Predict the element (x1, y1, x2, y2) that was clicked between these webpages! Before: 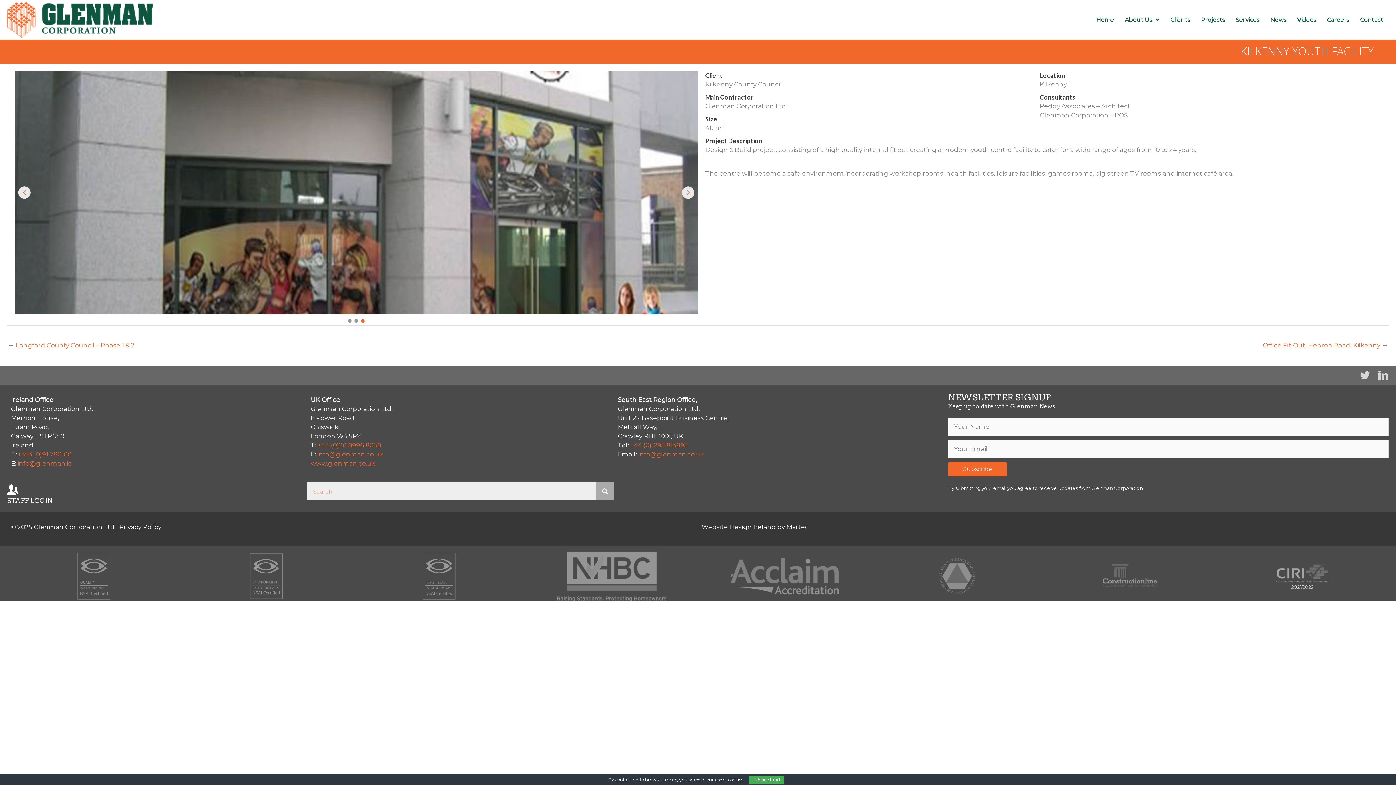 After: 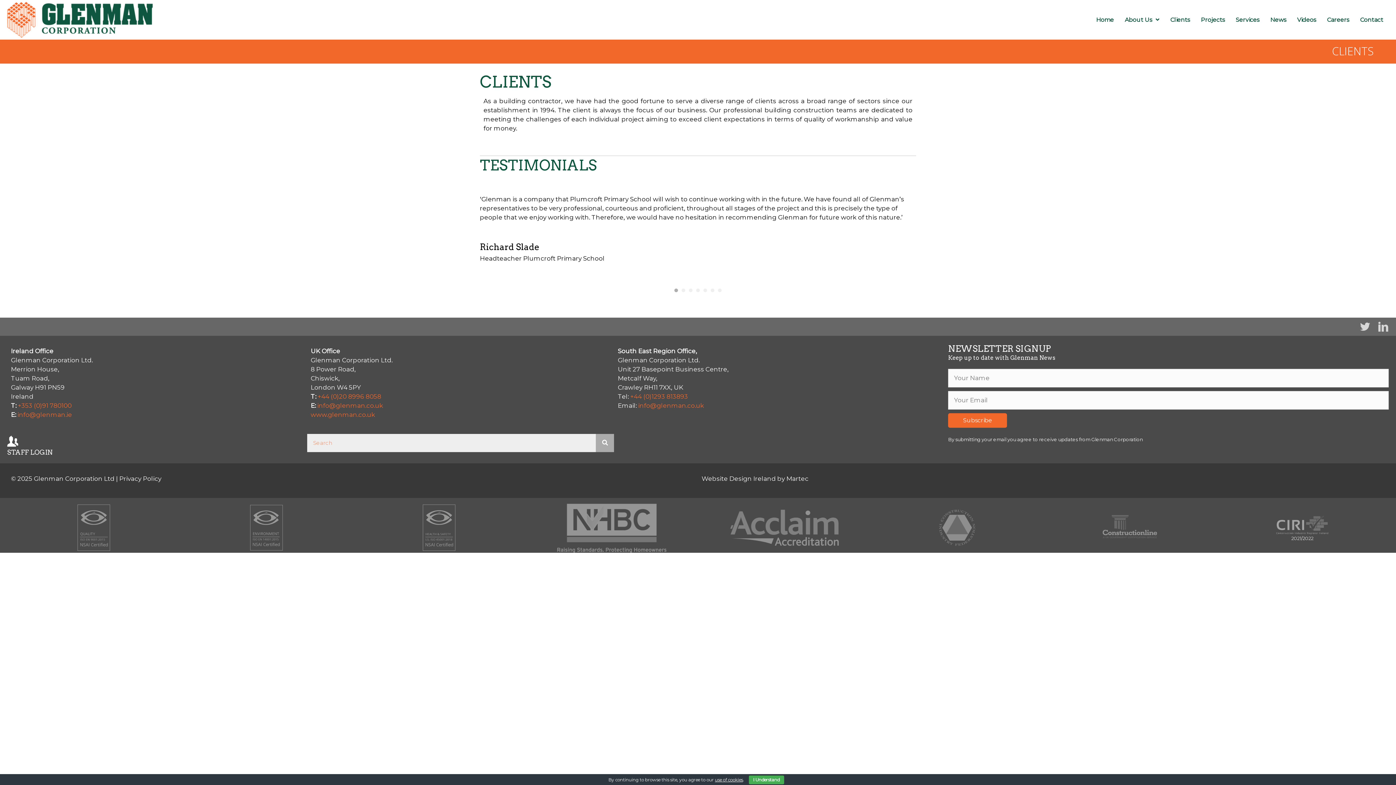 Action: label: Clients bbox: (1166, 13, 1193, 26)